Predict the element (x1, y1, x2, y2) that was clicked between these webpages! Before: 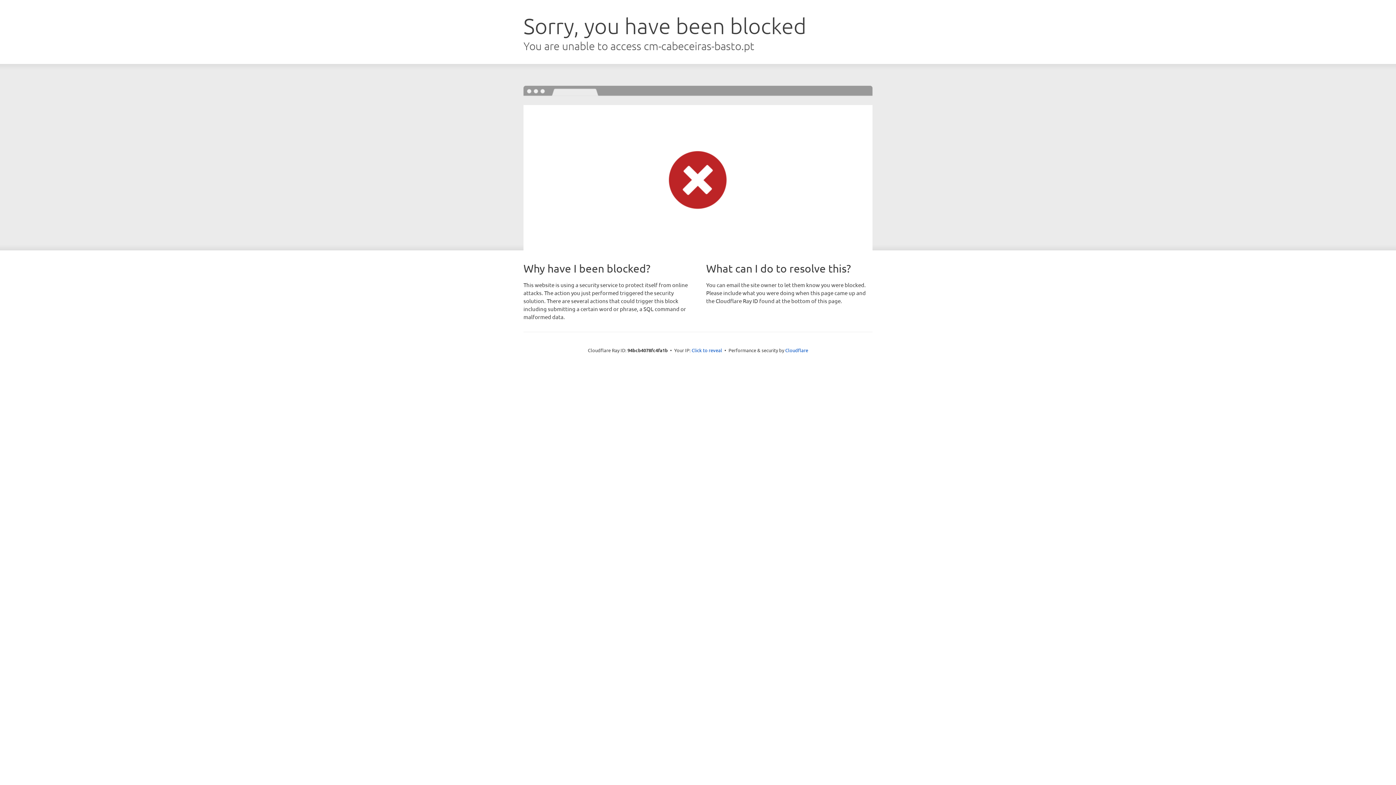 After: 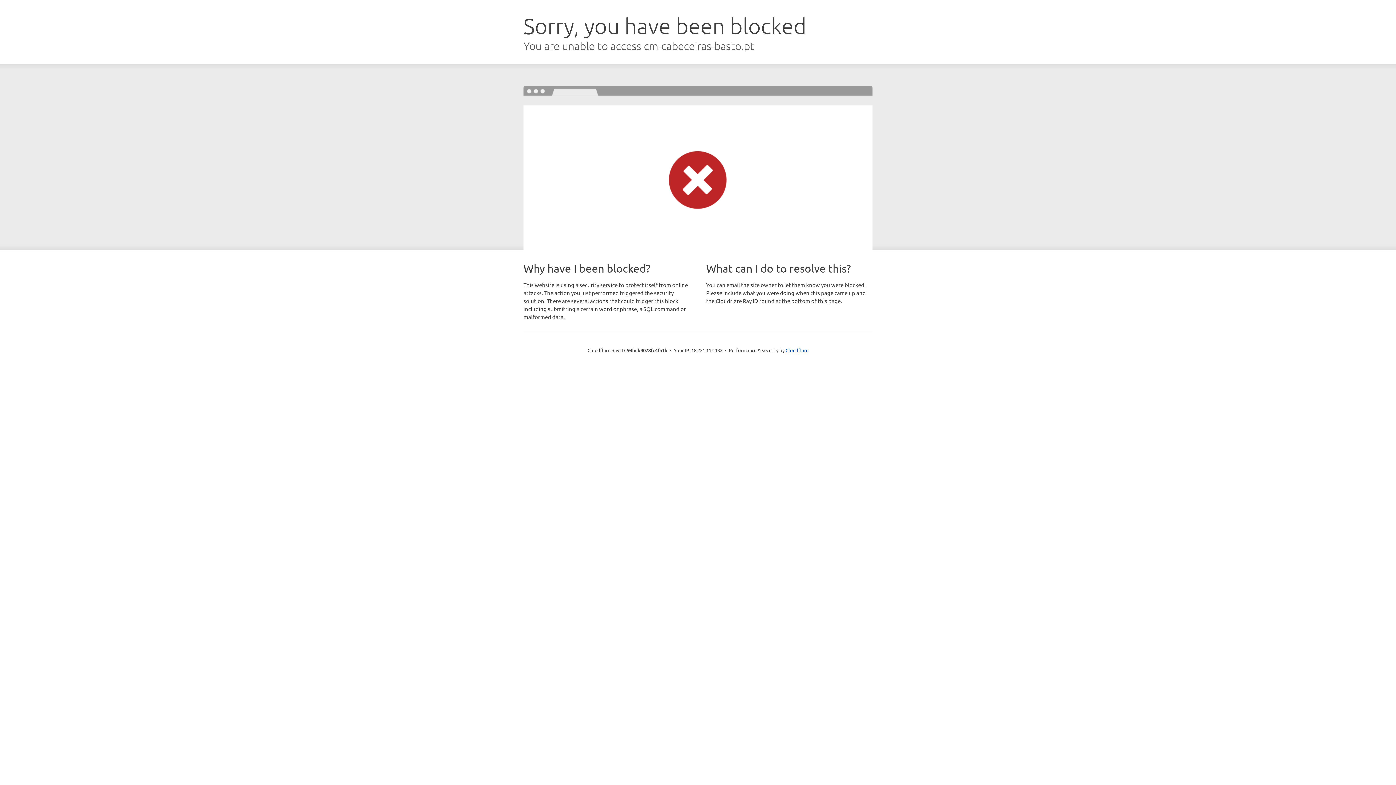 Action: bbox: (691, 346, 722, 353) label: Click to reveal